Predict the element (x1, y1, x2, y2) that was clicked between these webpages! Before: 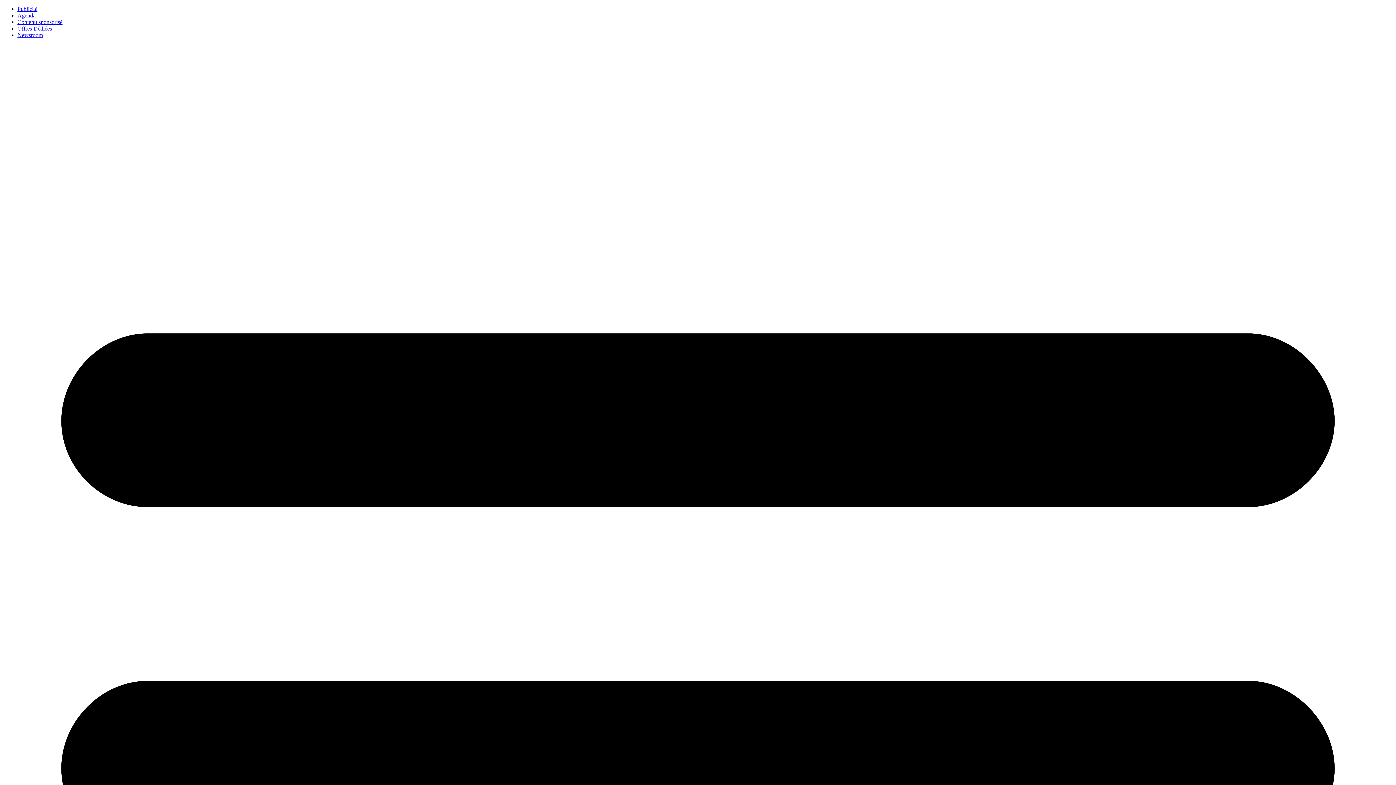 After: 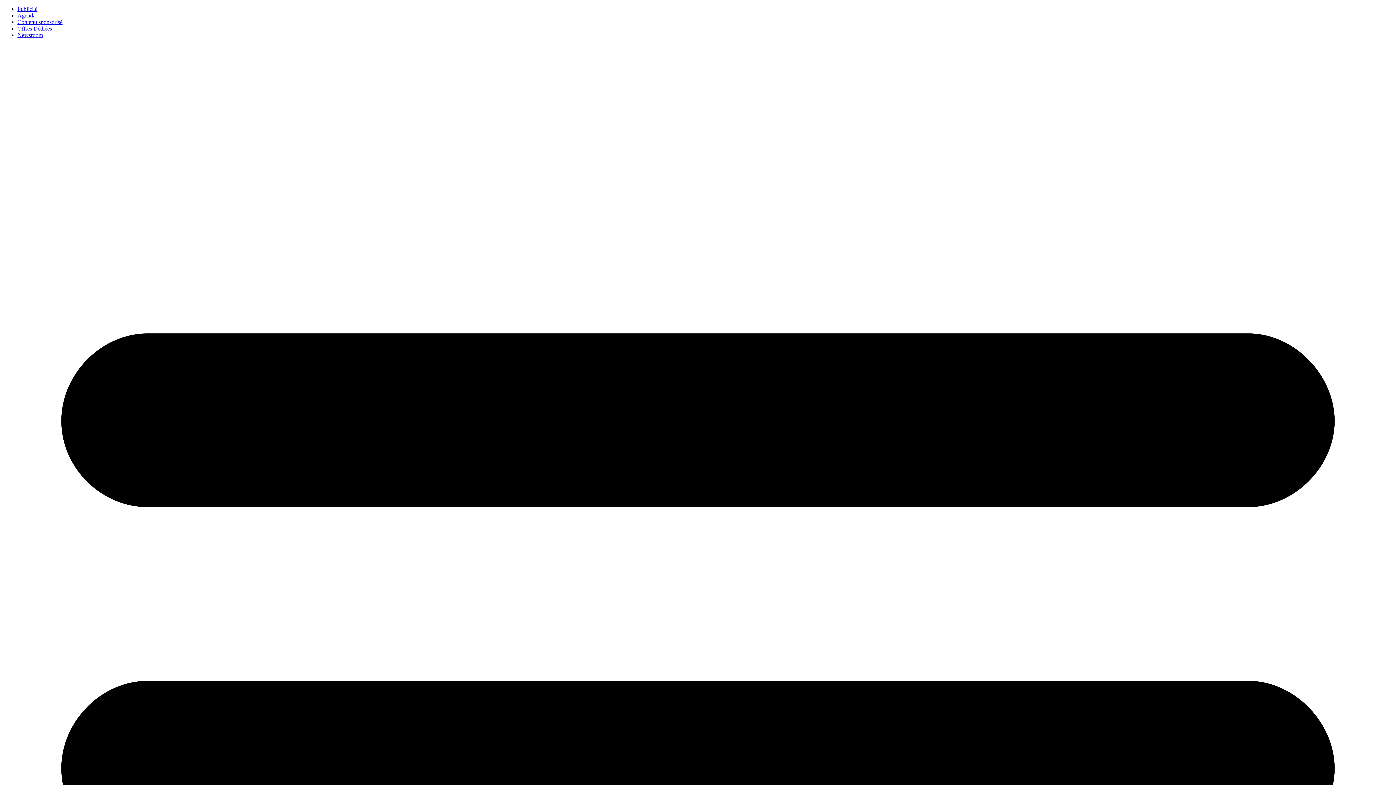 Action: bbox: (17, 25, 52, 31) label: Offres Dédiées